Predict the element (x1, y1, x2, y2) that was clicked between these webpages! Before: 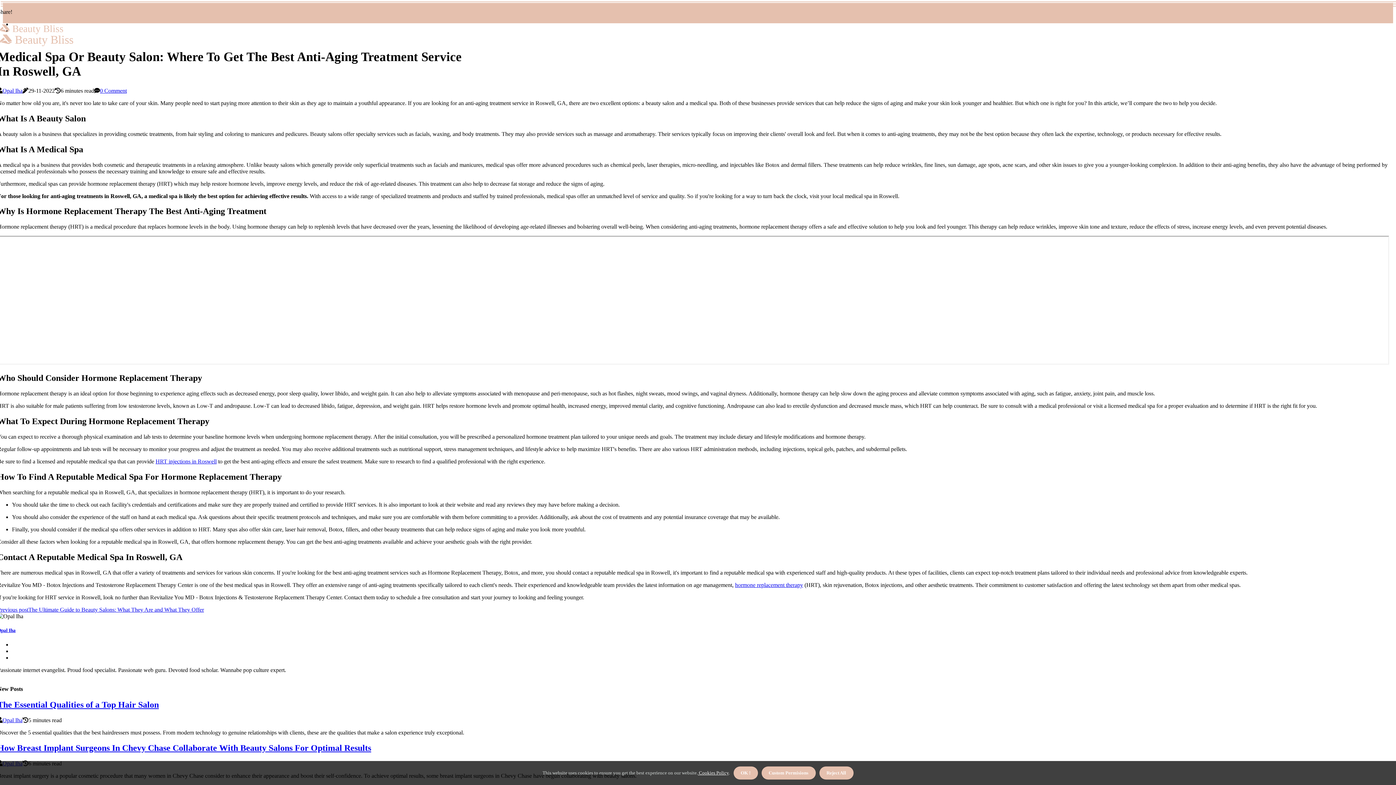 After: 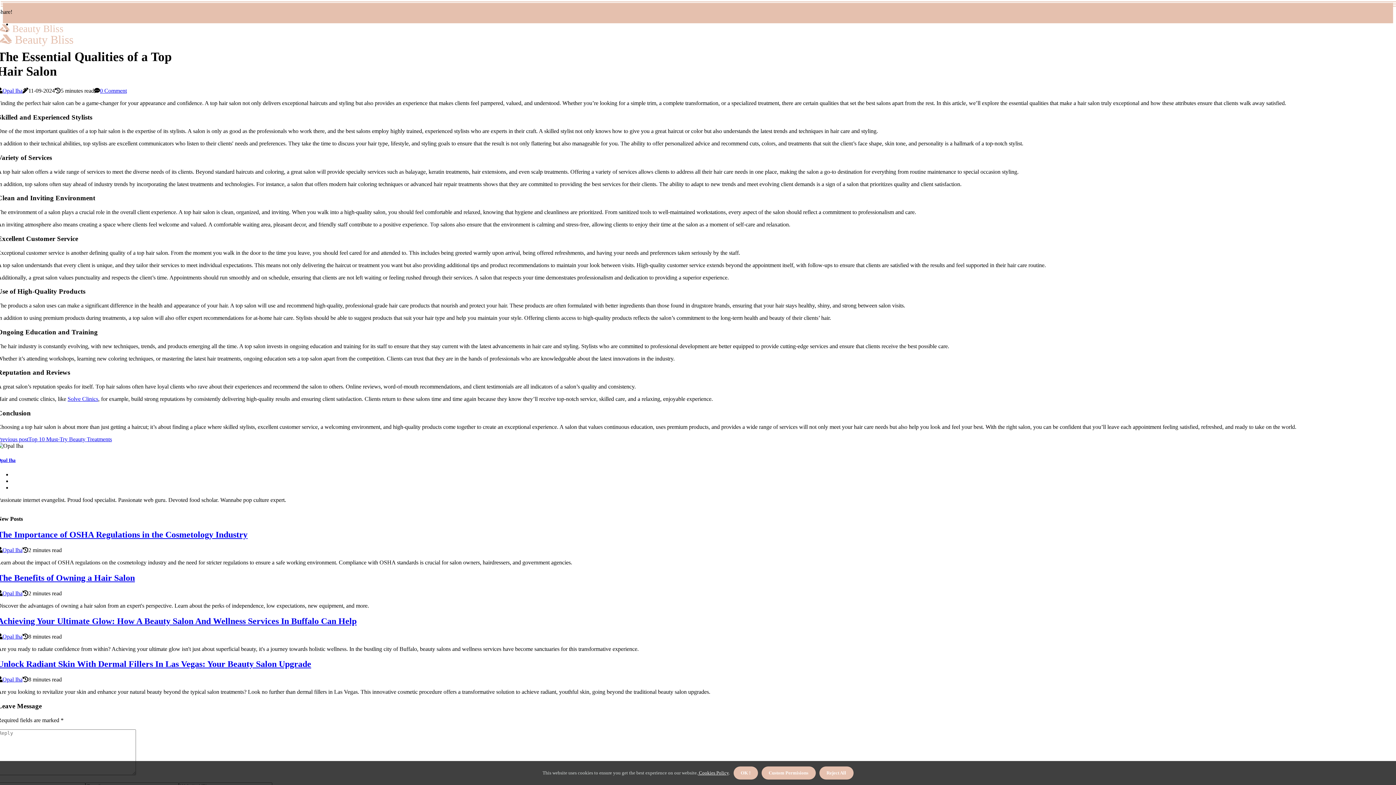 Action: bbox: (-2, 700, 158, 709) label: The Essential Qualities of a Top Hair Salon